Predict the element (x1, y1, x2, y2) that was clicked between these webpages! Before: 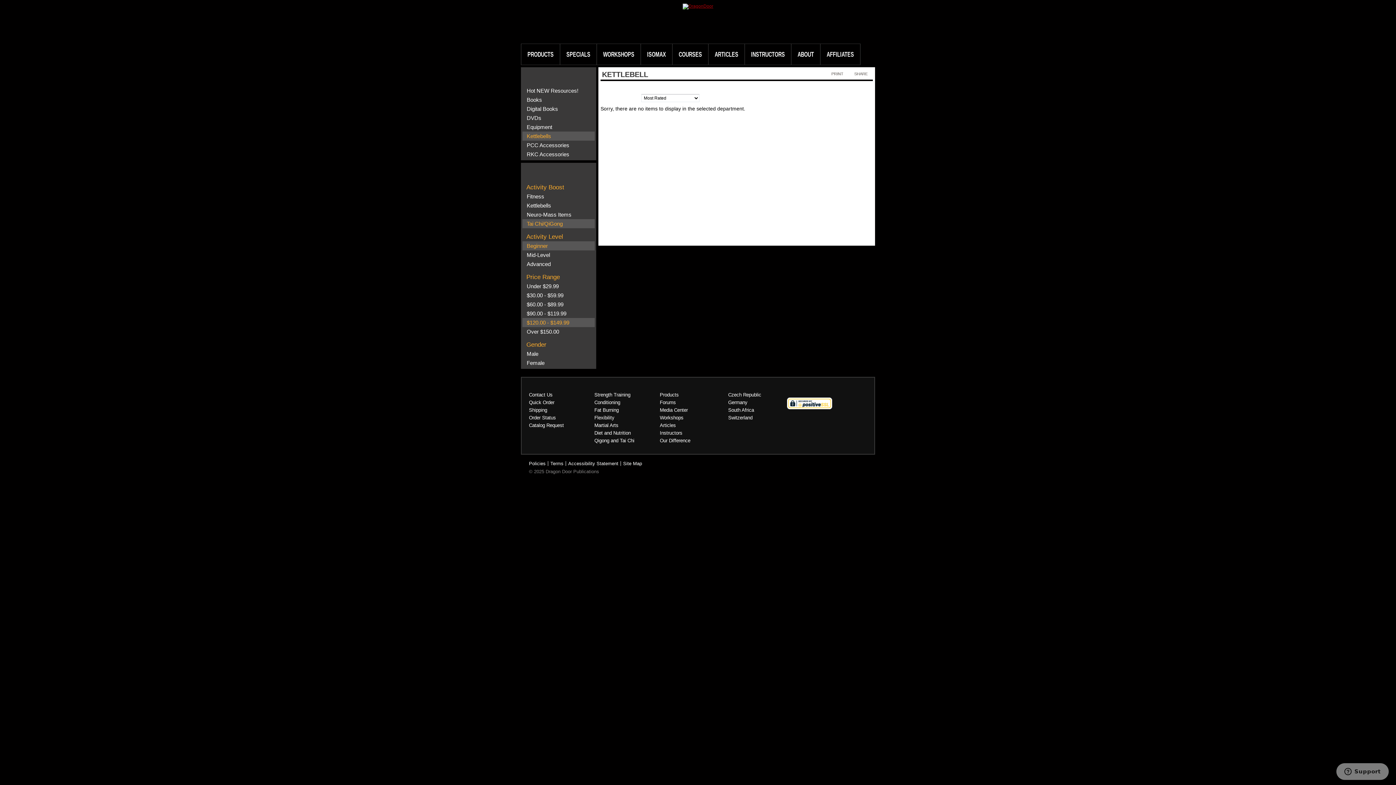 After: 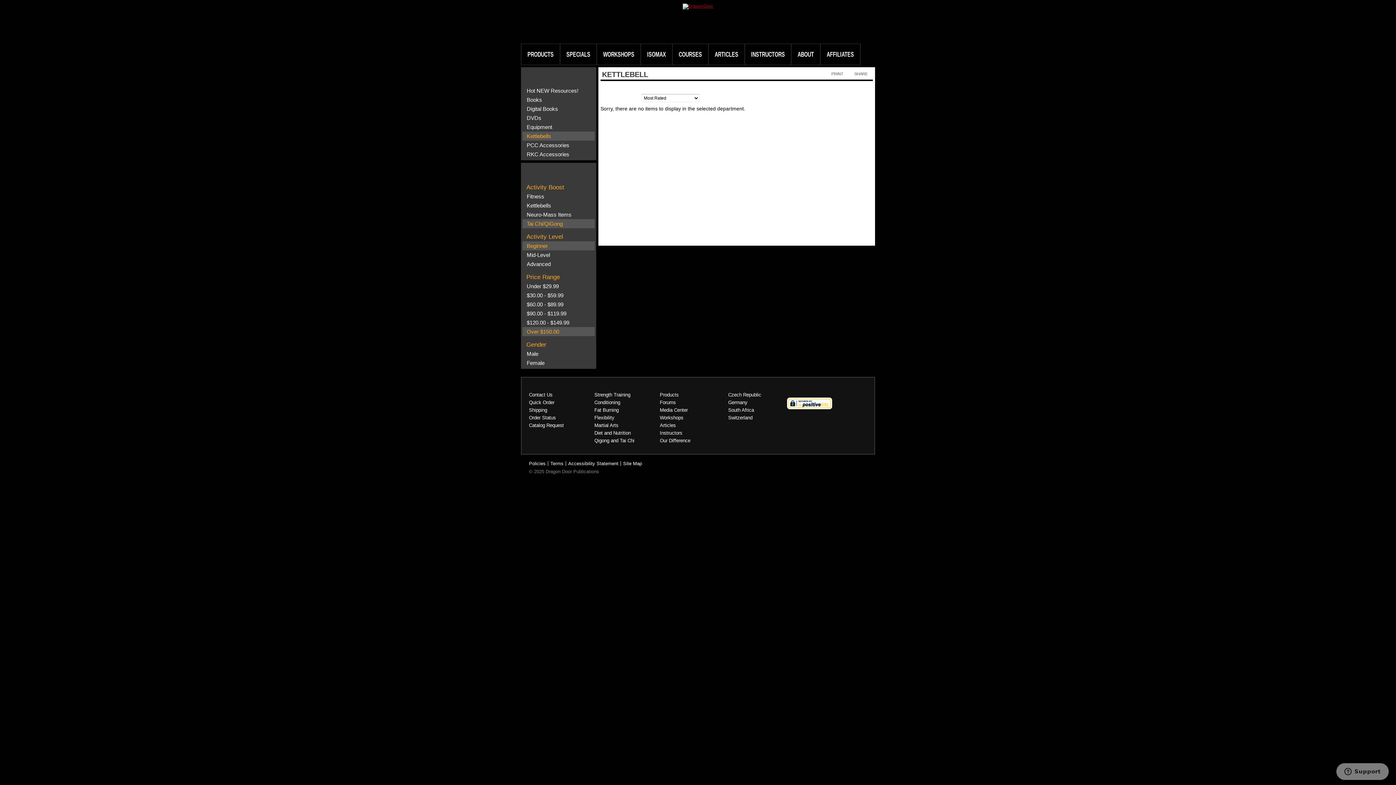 Action: label: Over $150.00 bbox: (526, 328, 559, 334)